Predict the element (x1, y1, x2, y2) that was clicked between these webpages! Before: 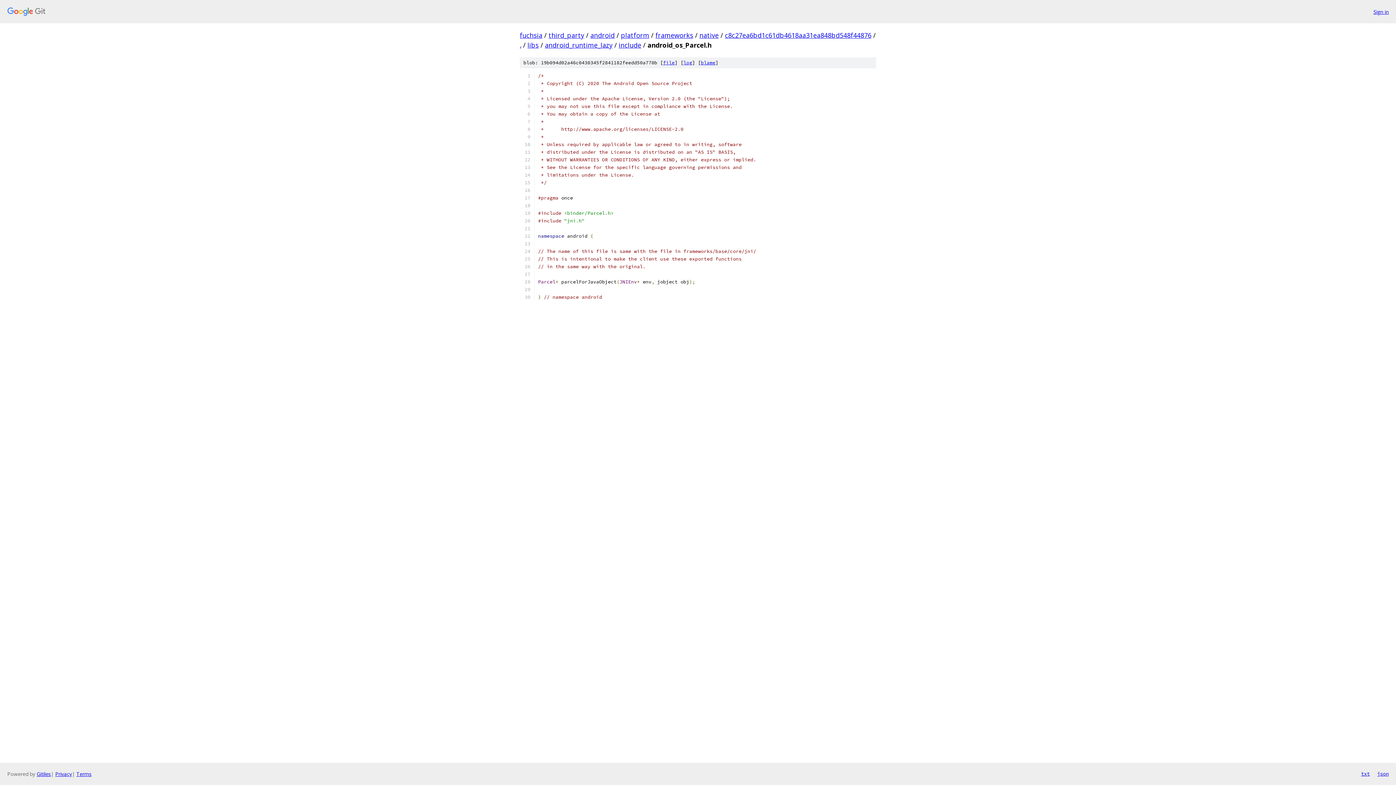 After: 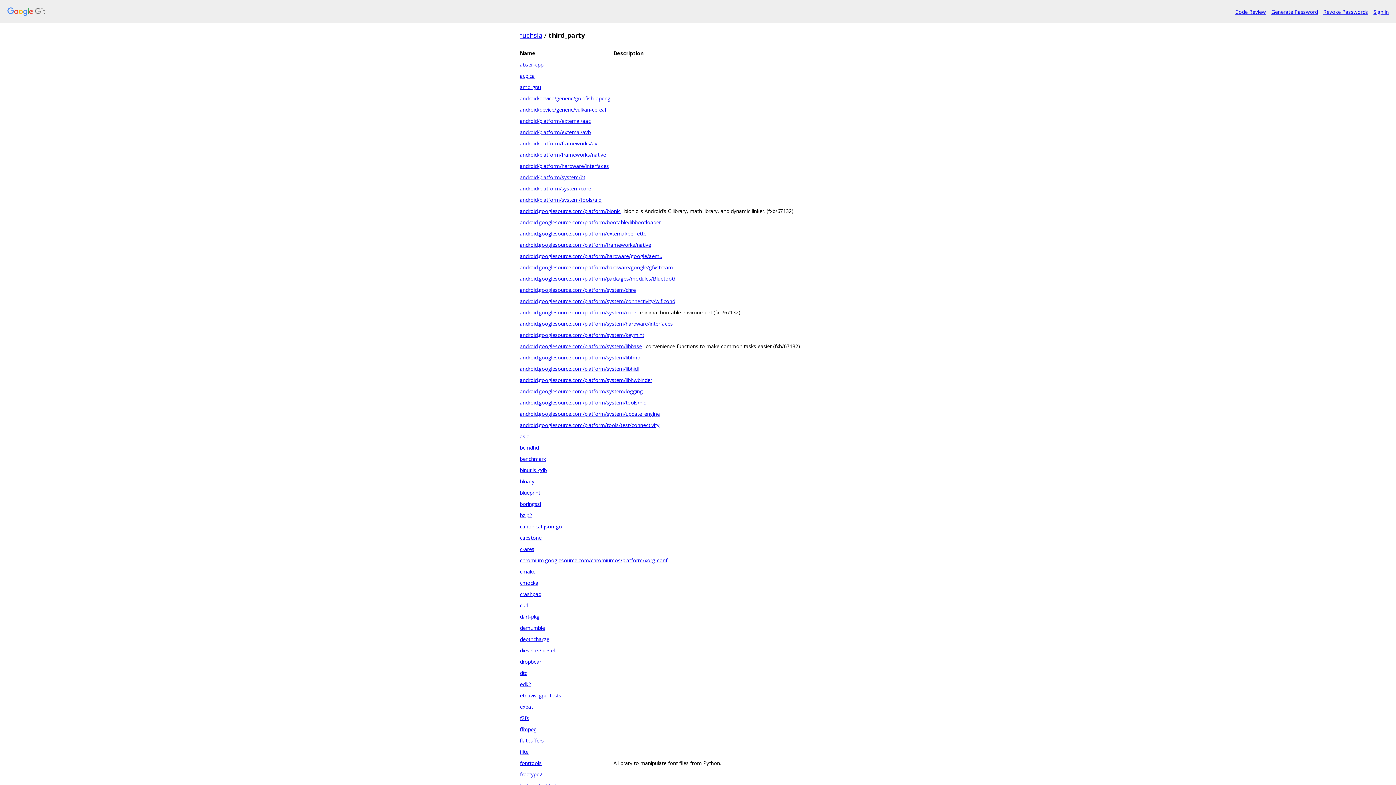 Action: label: third_party bbox: (548, 30, 584, 39)